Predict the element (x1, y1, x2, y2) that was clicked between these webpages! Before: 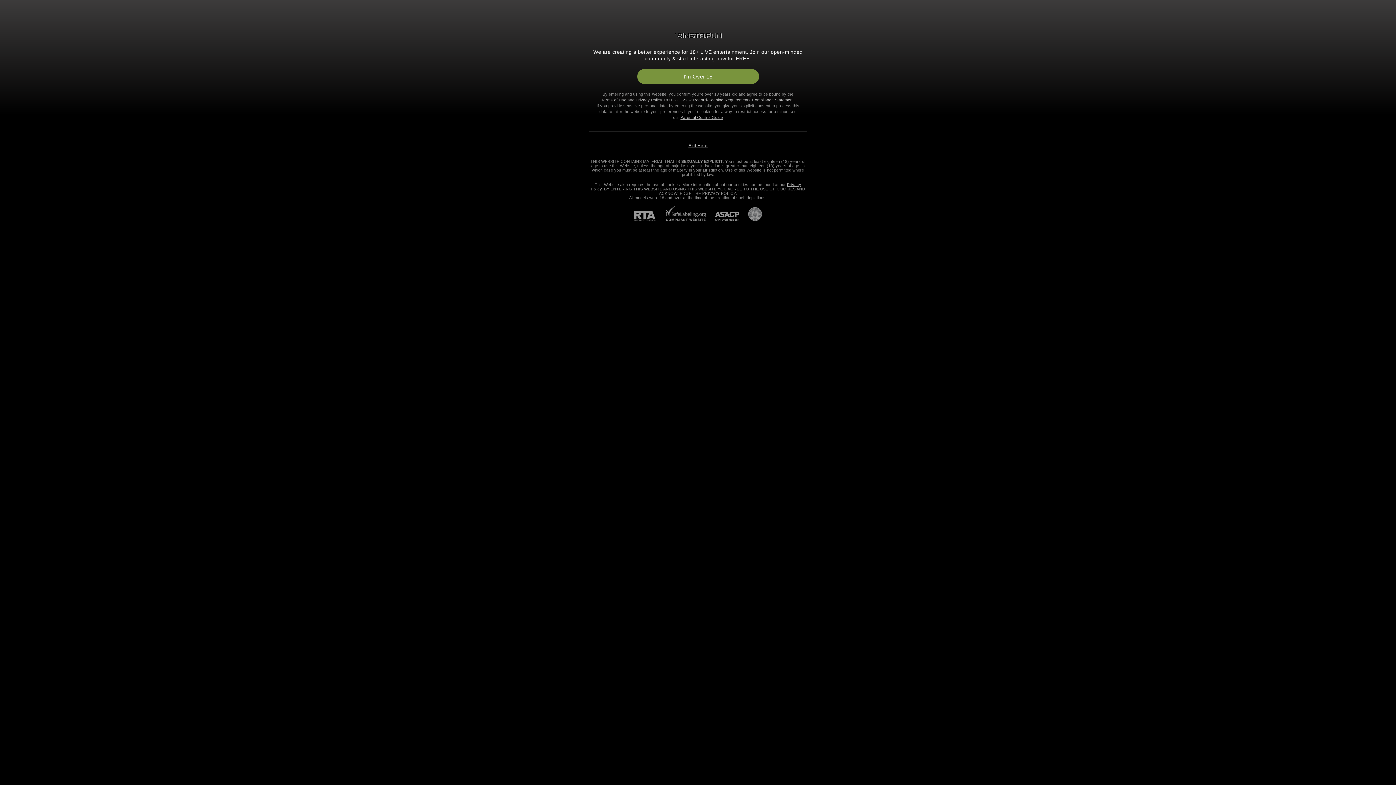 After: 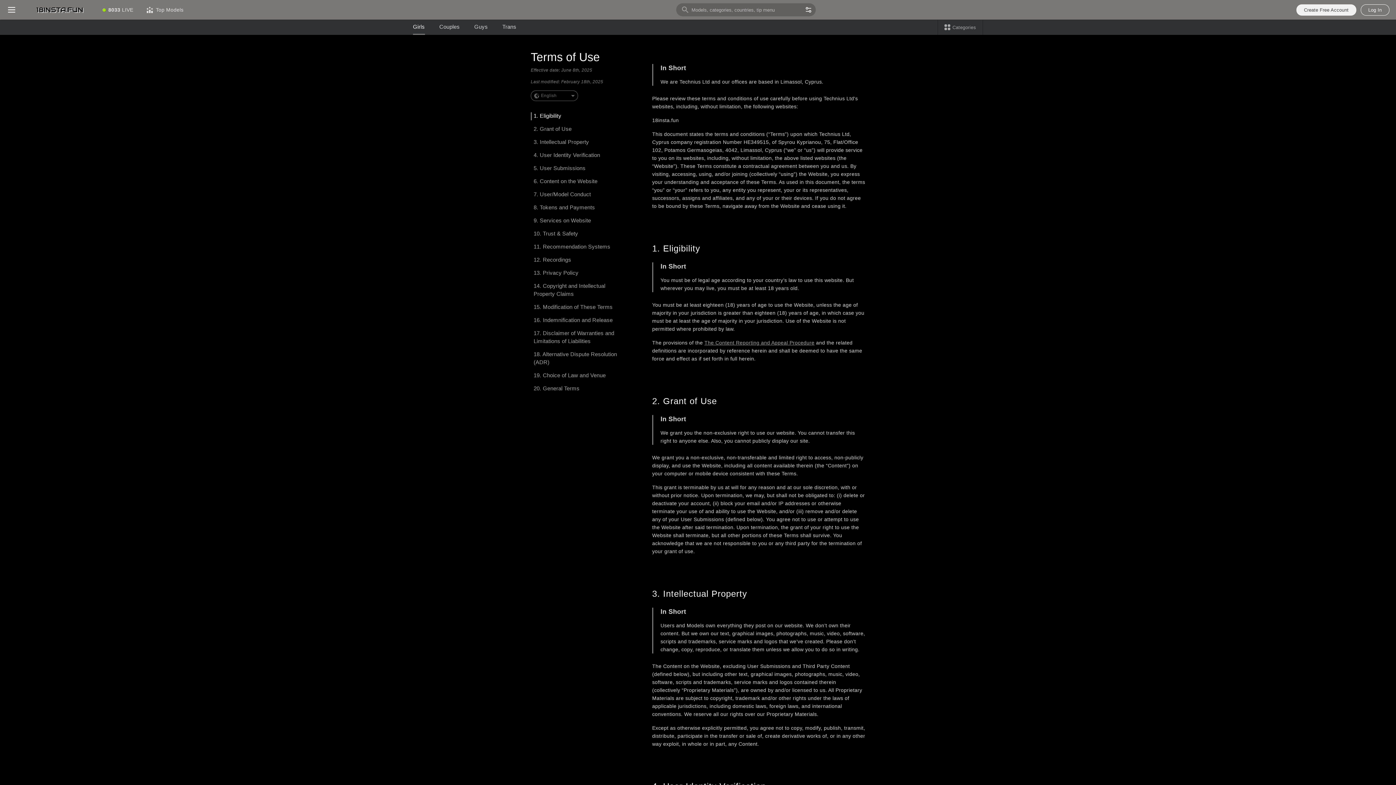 Action: label: Terms of Use bbox: (601, 97, 626, 102)